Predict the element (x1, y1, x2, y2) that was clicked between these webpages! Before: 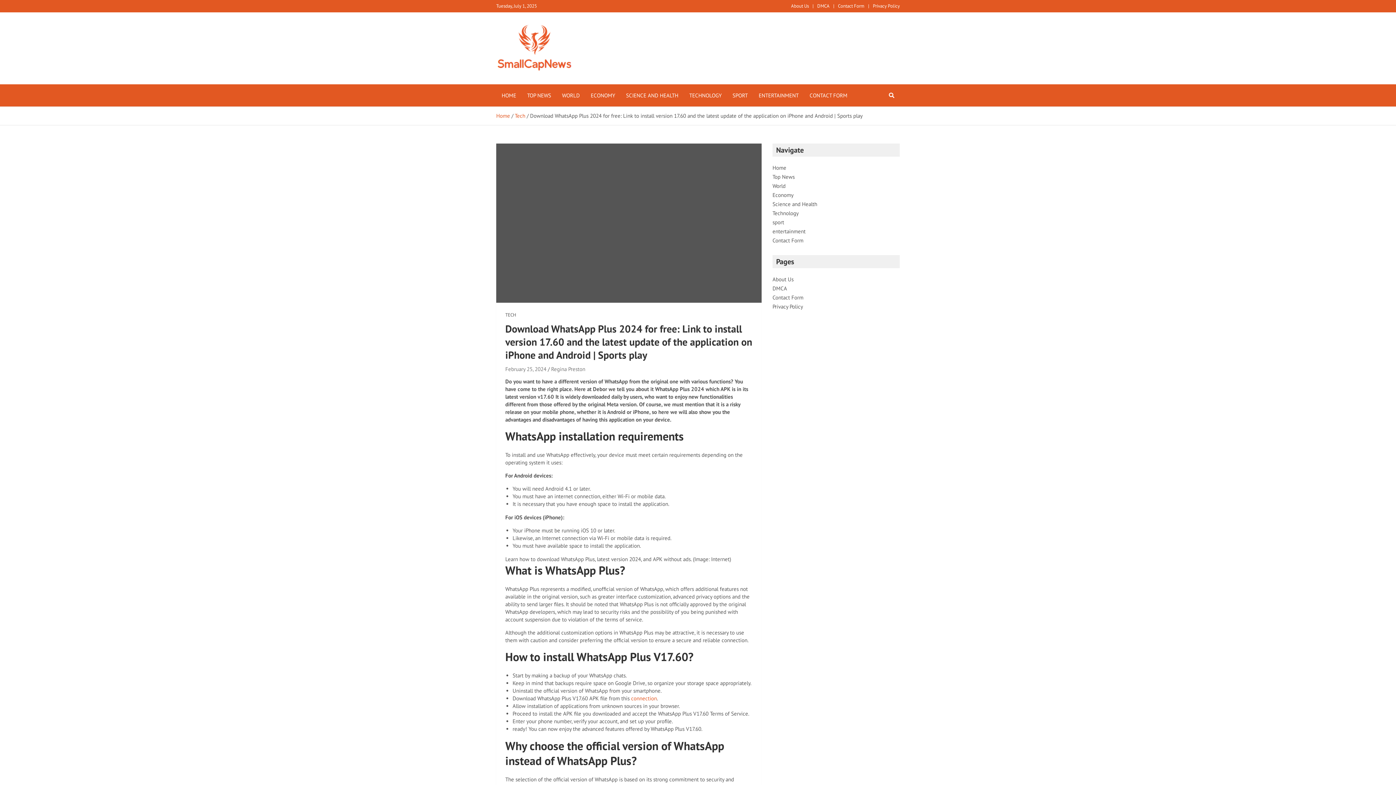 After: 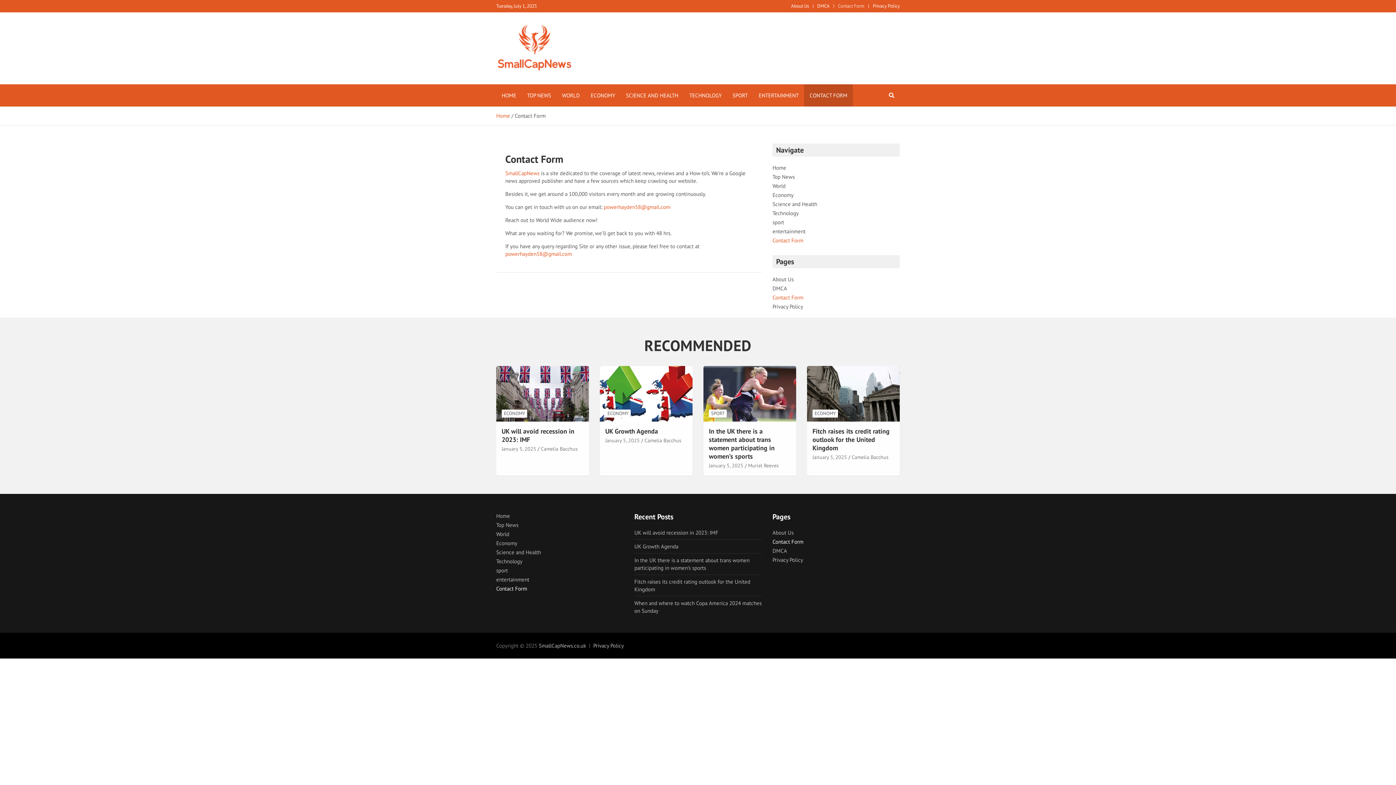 Action: label: CONTACT FORM bbox: (804, 84, 853, 106)